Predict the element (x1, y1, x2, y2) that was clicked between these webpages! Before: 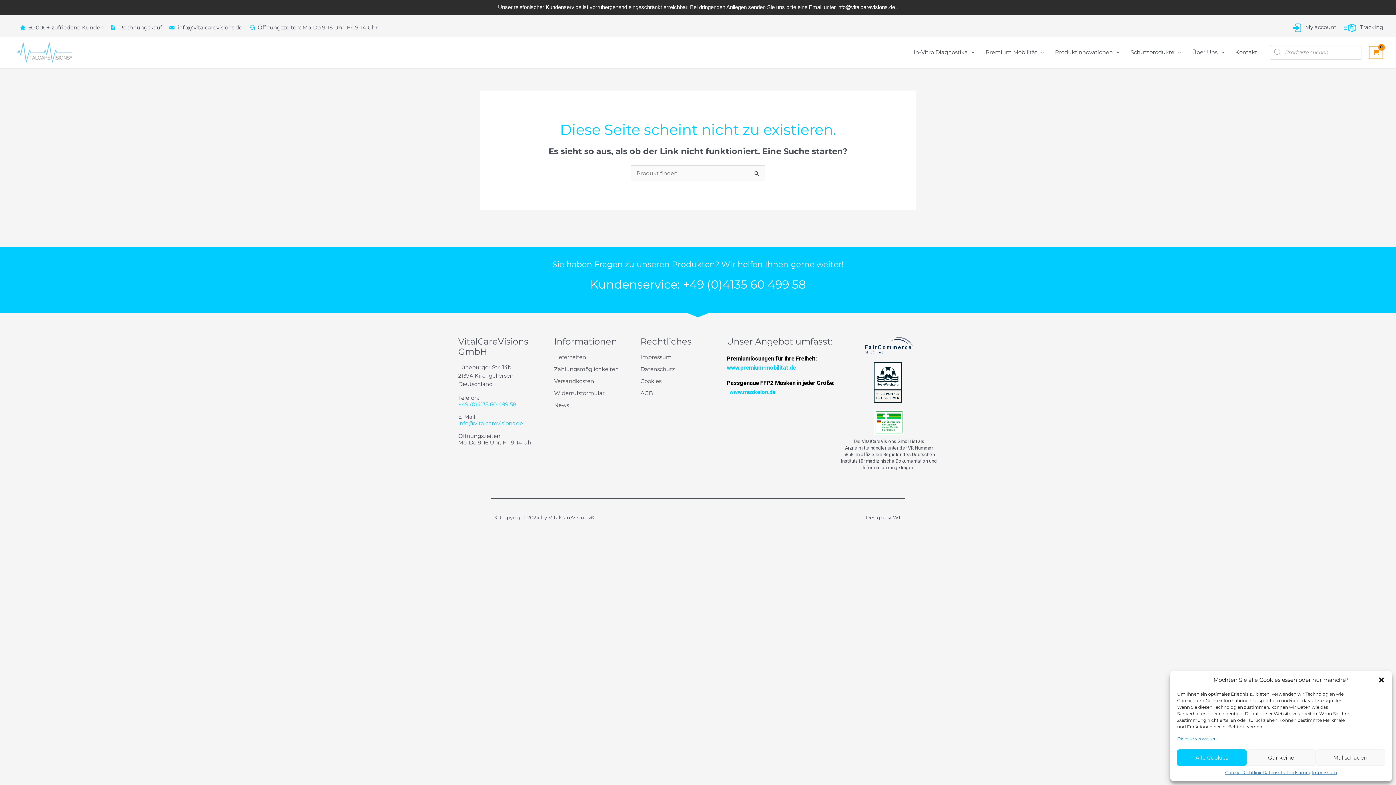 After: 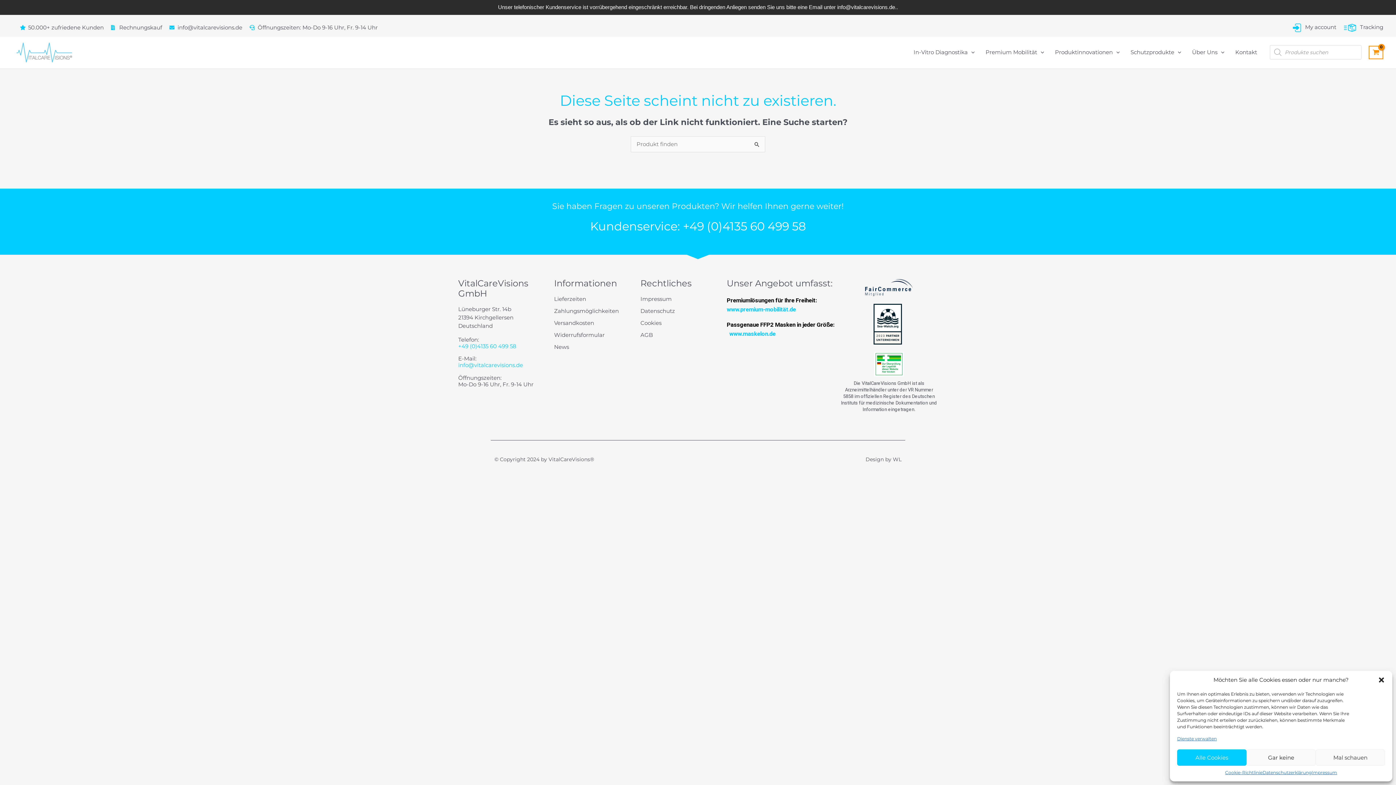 Action: label: Tracking bbox: (1344, 23, 1383, 30)